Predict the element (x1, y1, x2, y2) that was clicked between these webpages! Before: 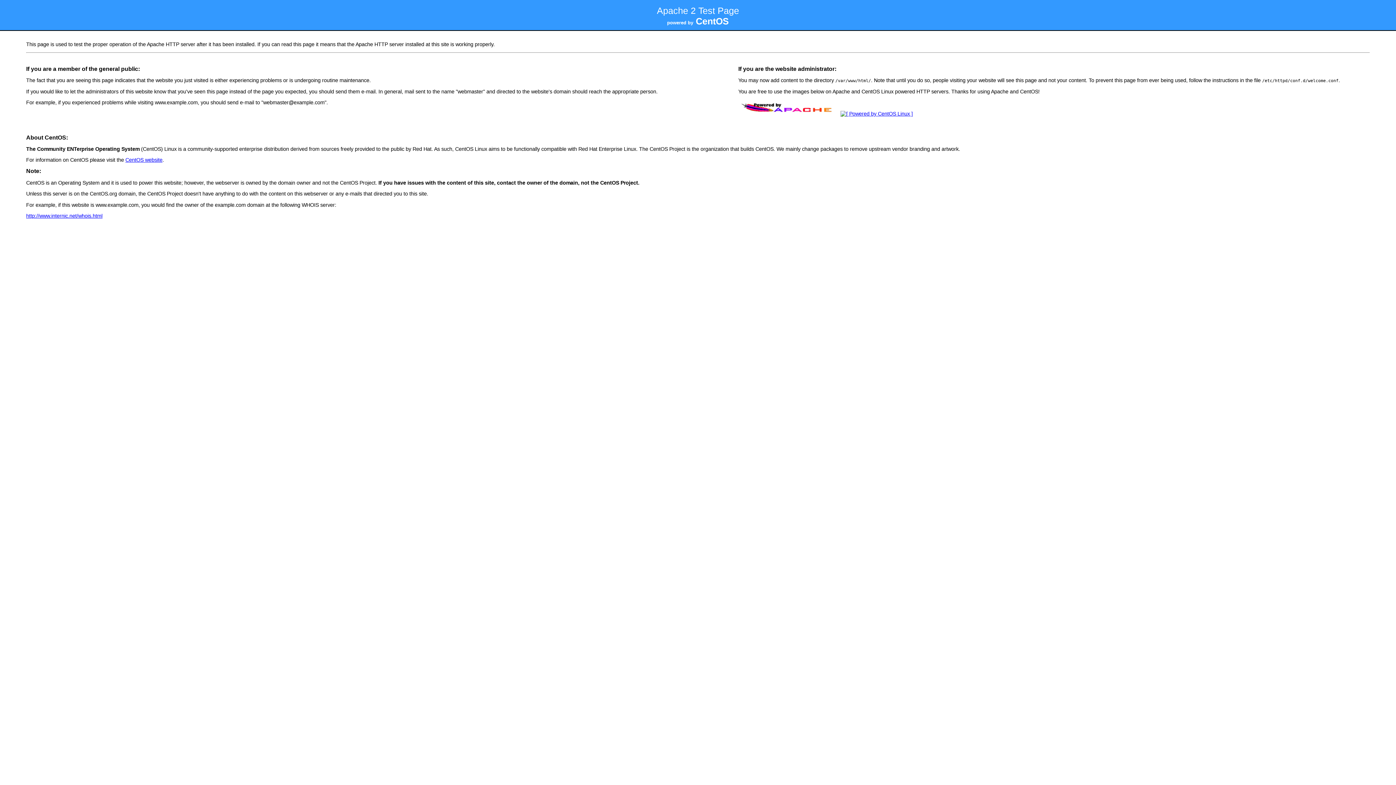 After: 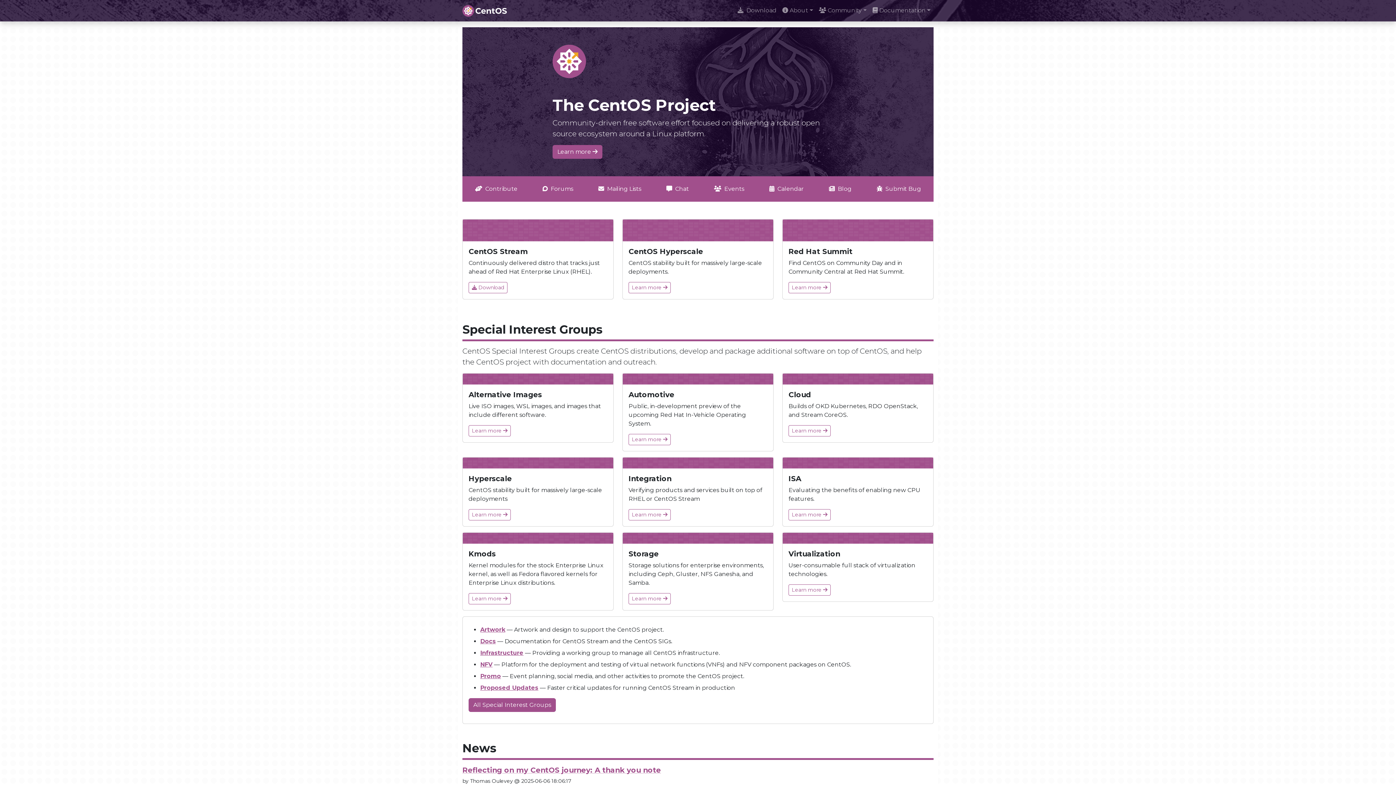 Action: bbox: (838, 111, 915, 116)